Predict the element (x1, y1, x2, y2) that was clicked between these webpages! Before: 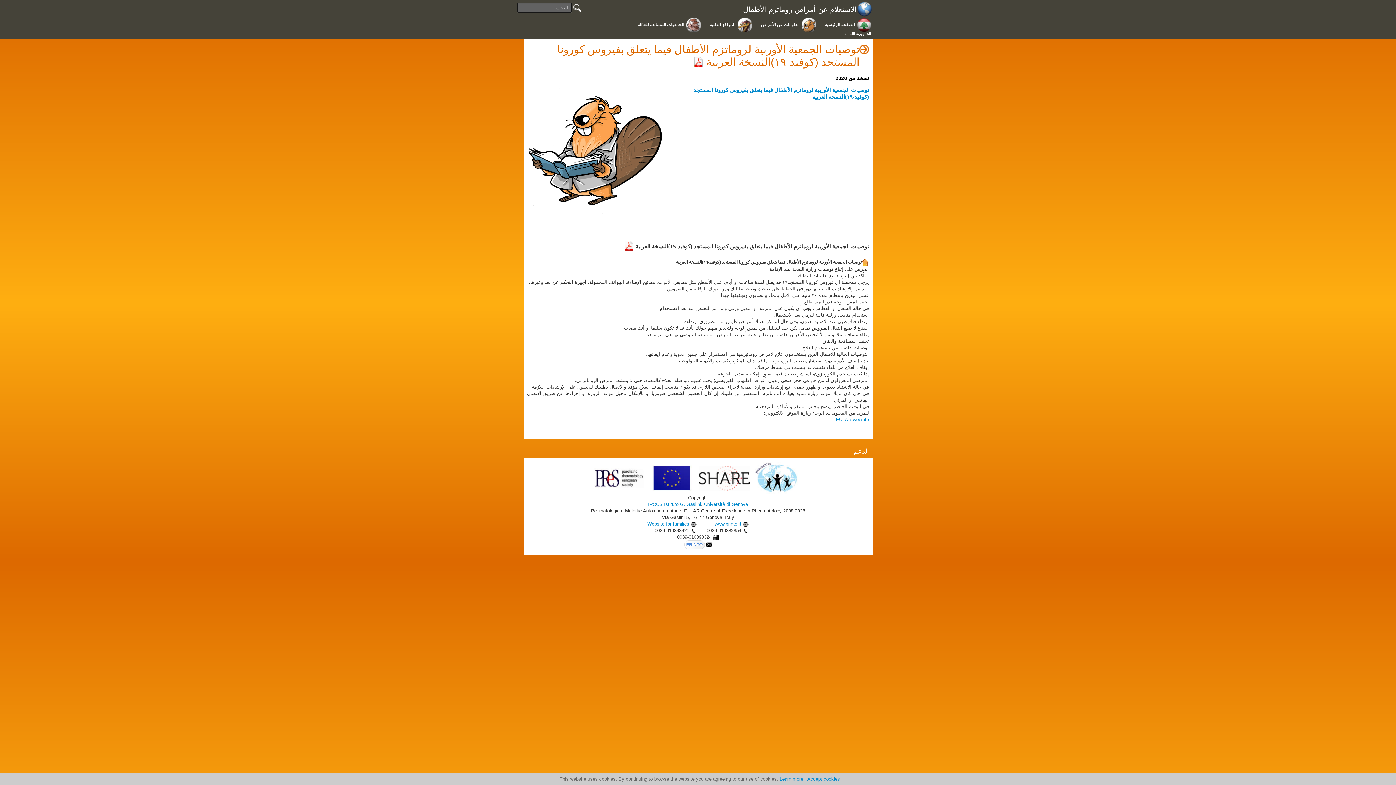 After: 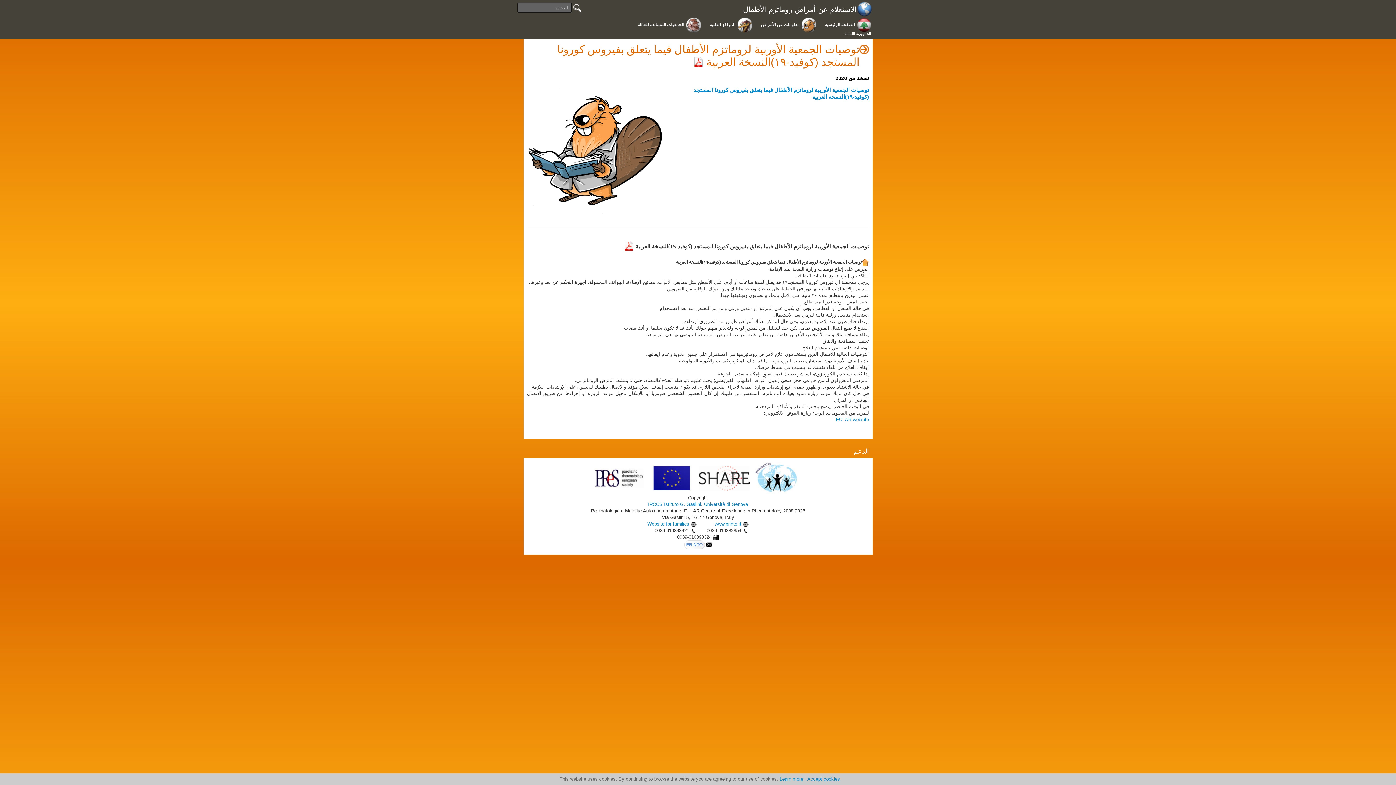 Action: bbox: (652, 475, 692, 480)